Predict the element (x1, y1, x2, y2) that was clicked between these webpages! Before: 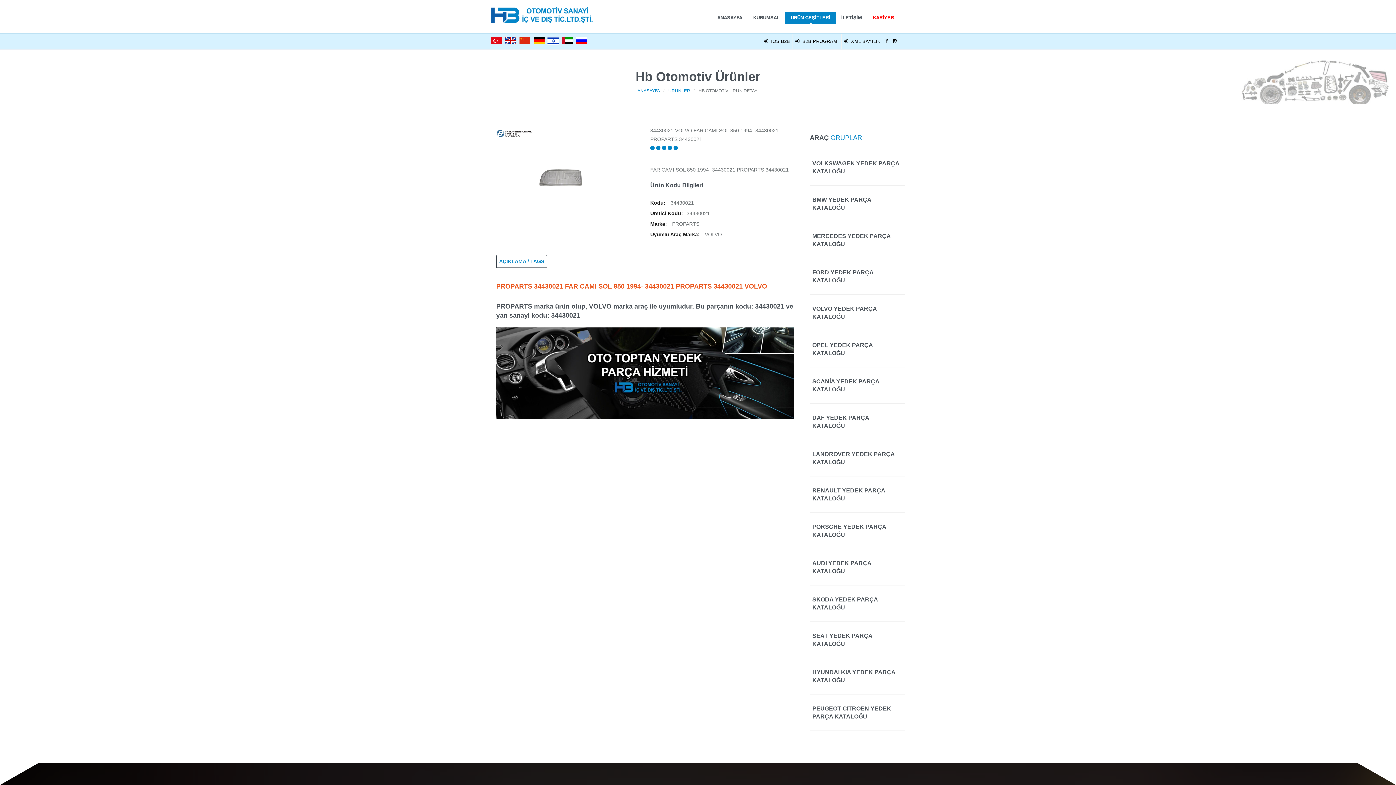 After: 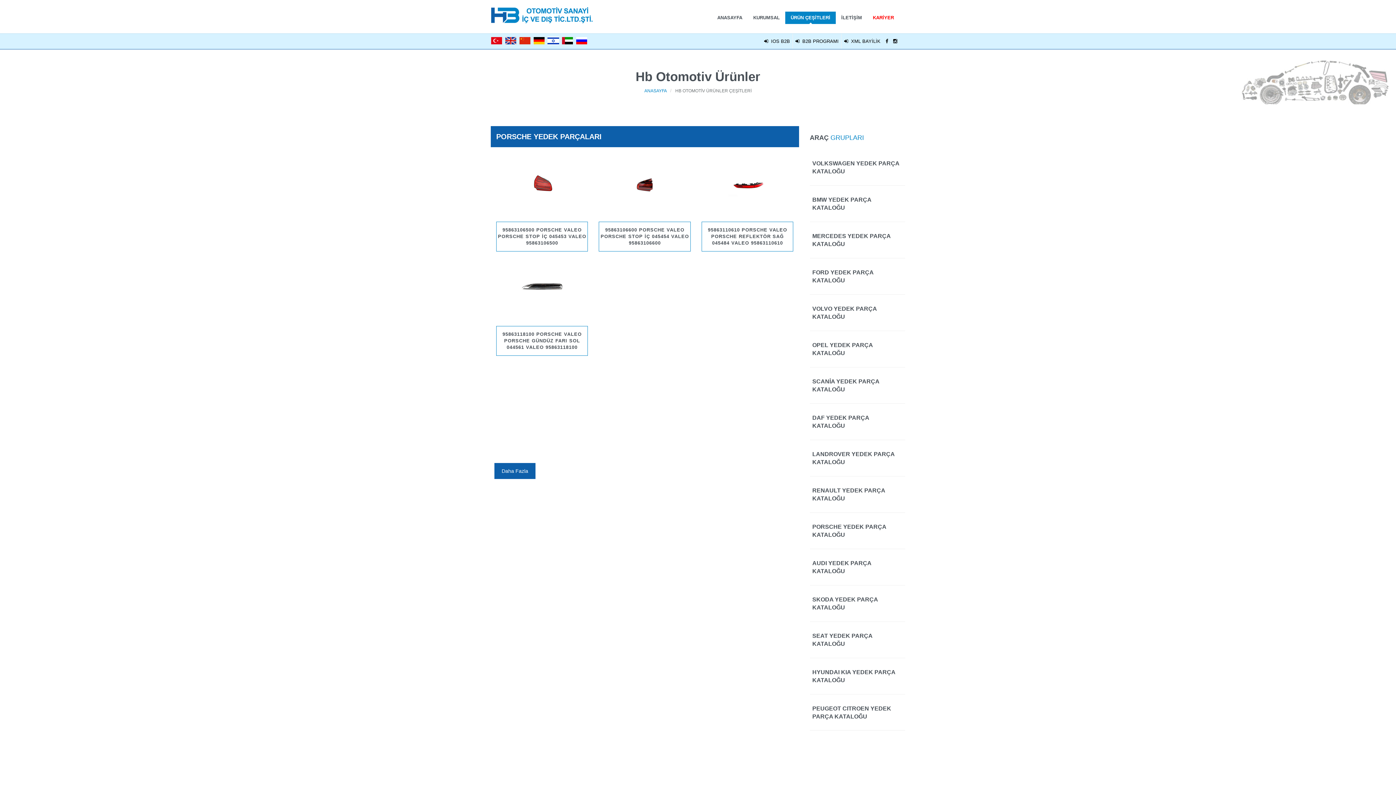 Action: bbox: (810, 513, 903, 549) label: PORSCHE YEDEK PARÇA KATALOĞU